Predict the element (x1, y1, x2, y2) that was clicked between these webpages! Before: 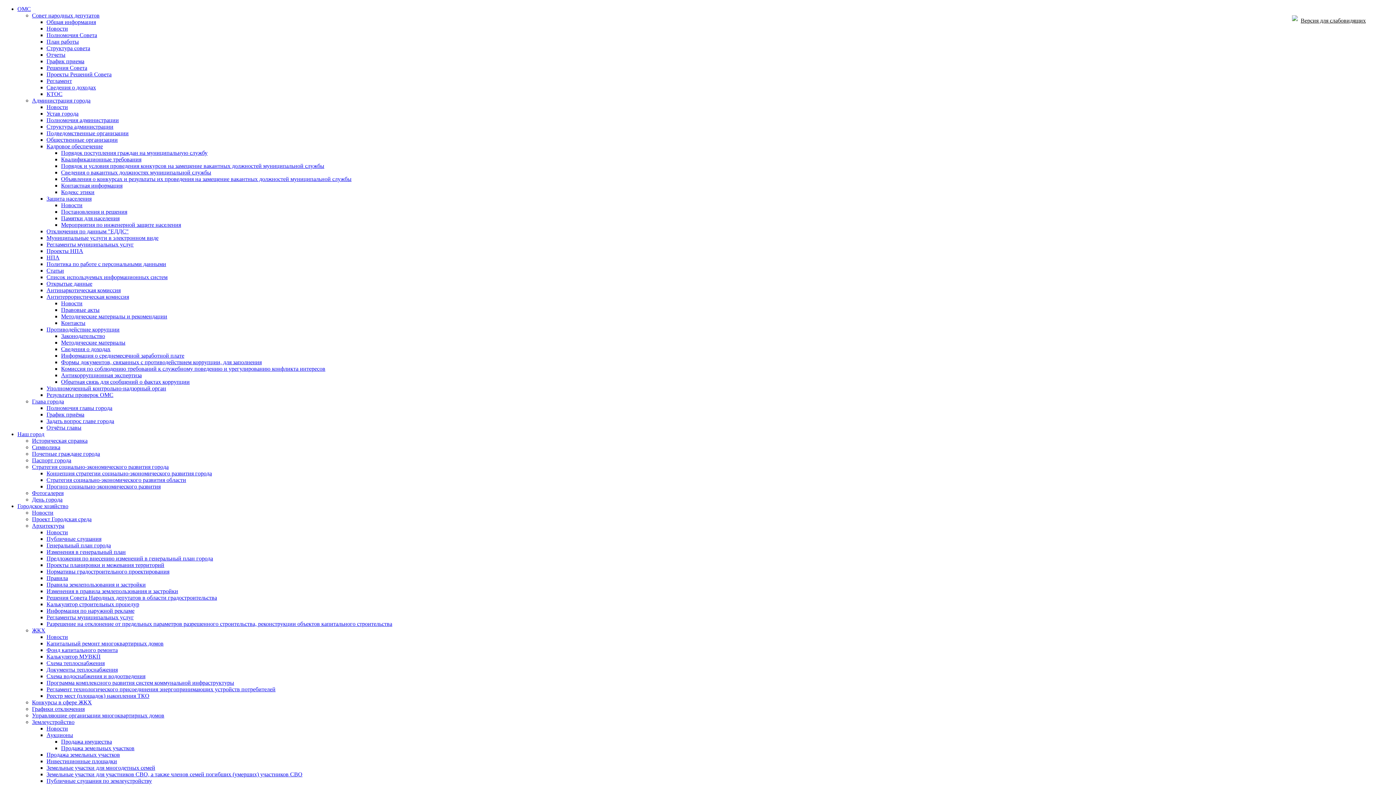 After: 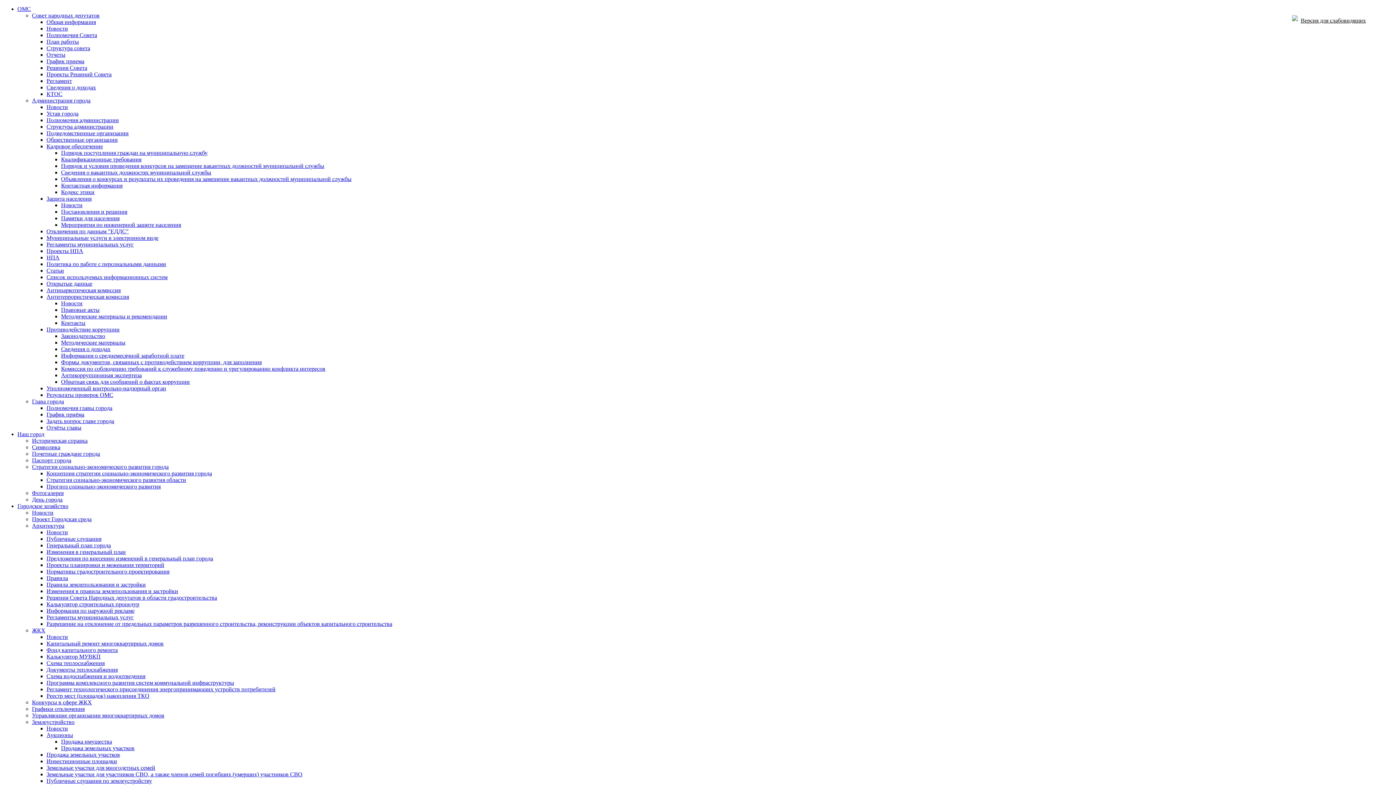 Action: label: Регламент bbox: (46, 77, 72, 84)